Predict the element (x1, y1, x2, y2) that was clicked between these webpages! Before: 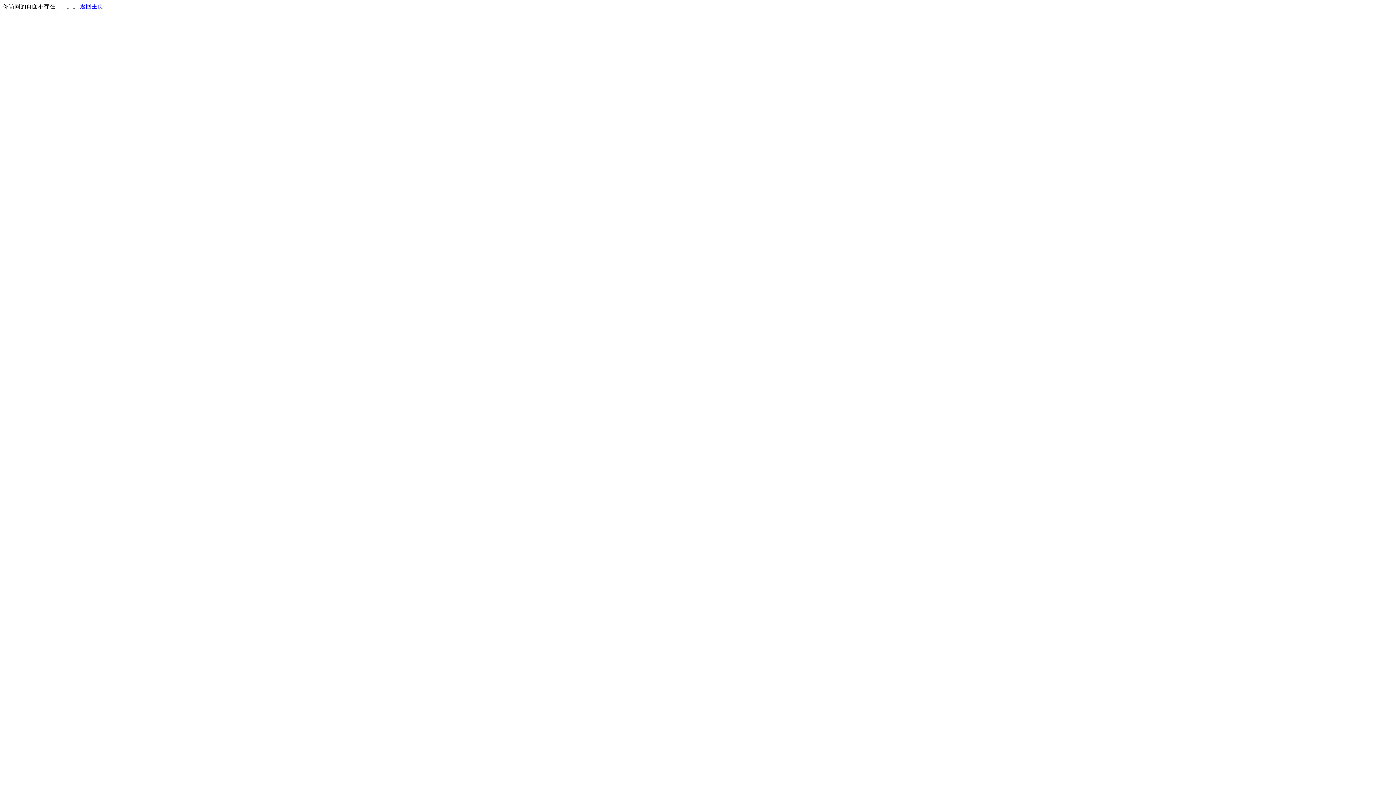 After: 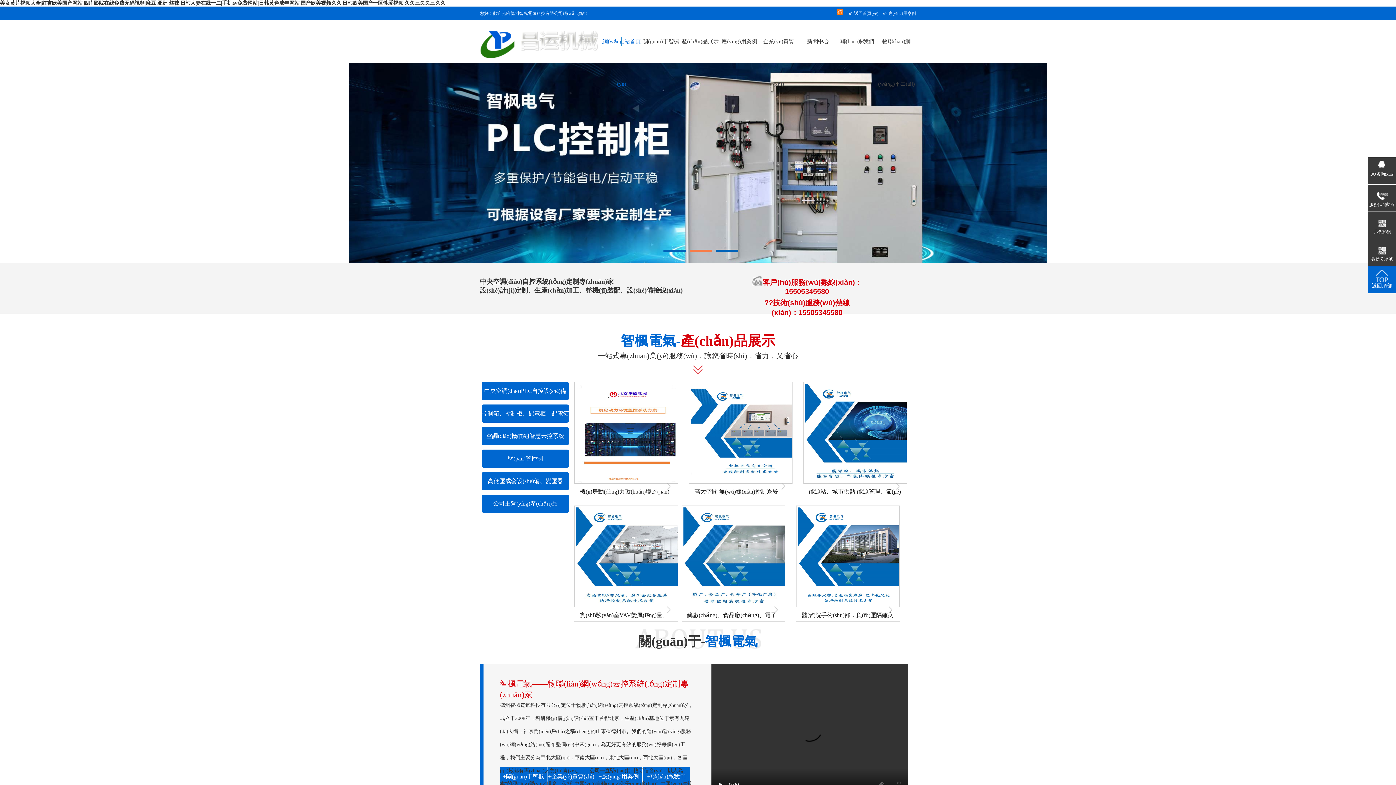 Action: bbox: (80, 3, 103, 9) label: 返回主页